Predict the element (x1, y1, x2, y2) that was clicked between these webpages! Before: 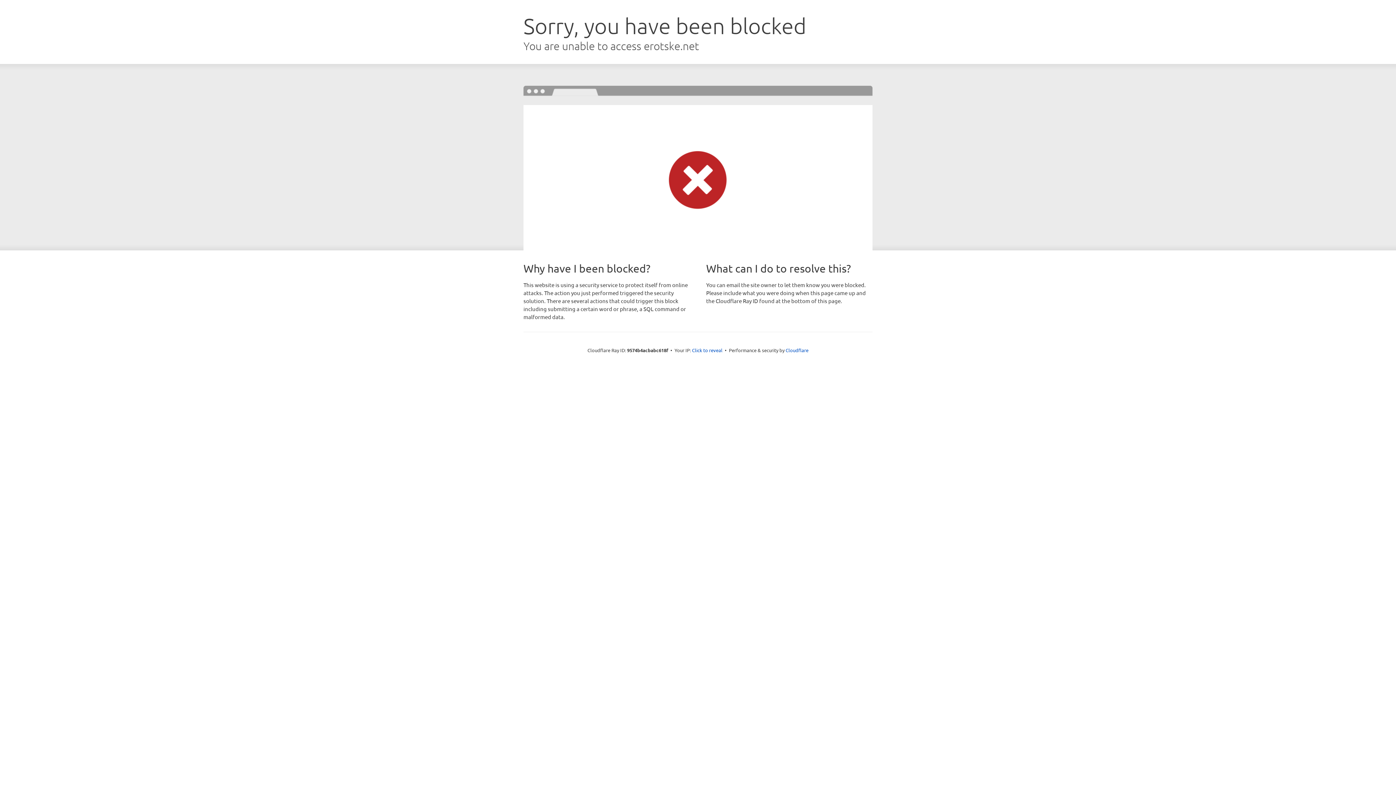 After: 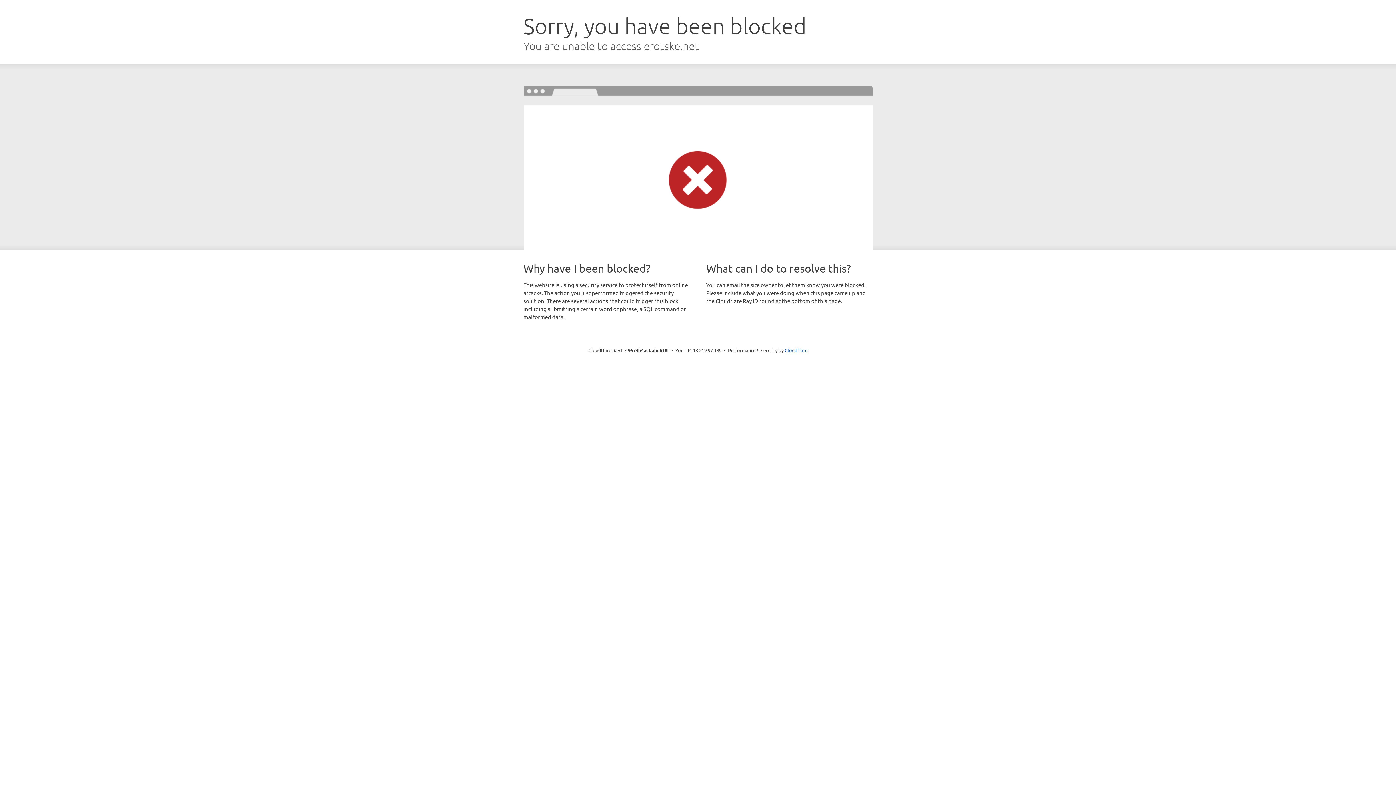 Action: label: Click to reveal bbox: (692, 346, 722, 353)